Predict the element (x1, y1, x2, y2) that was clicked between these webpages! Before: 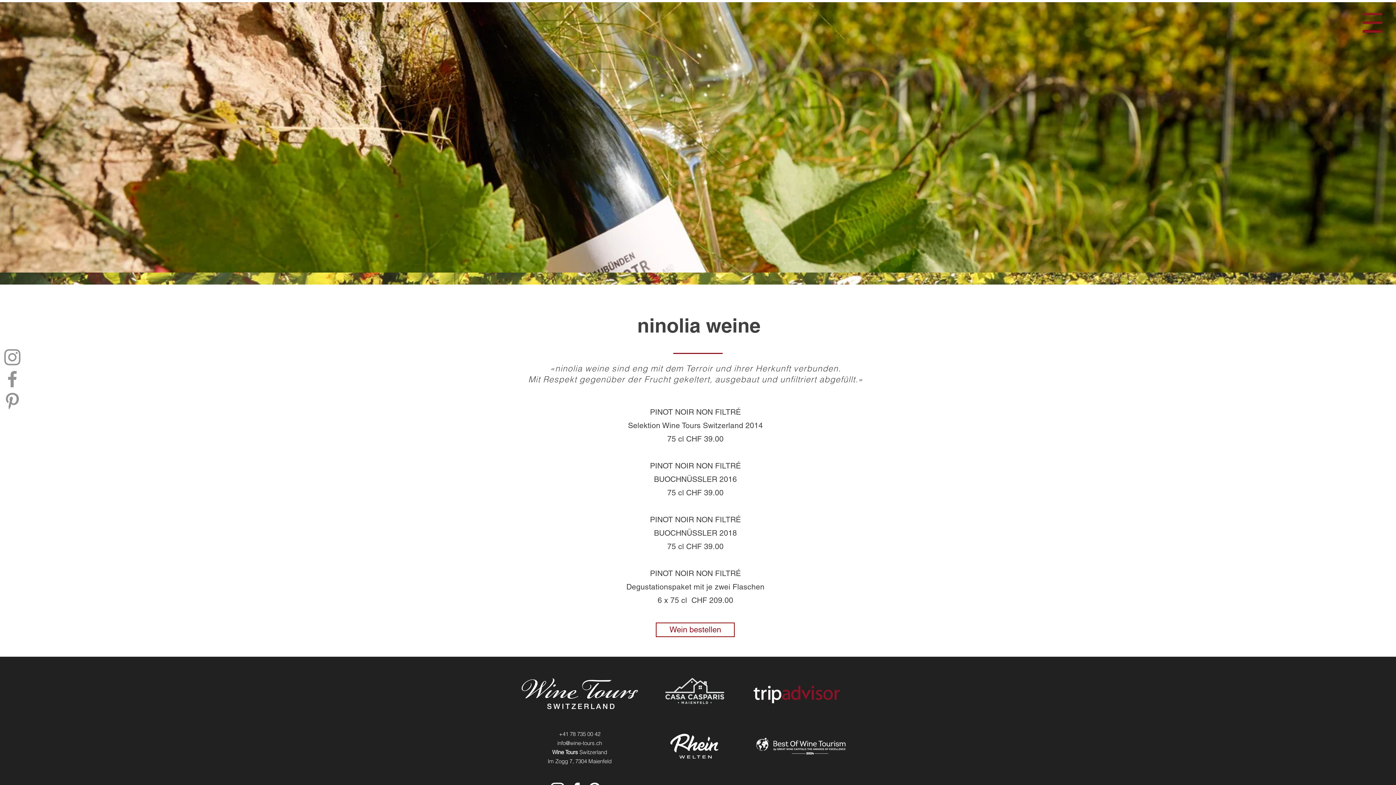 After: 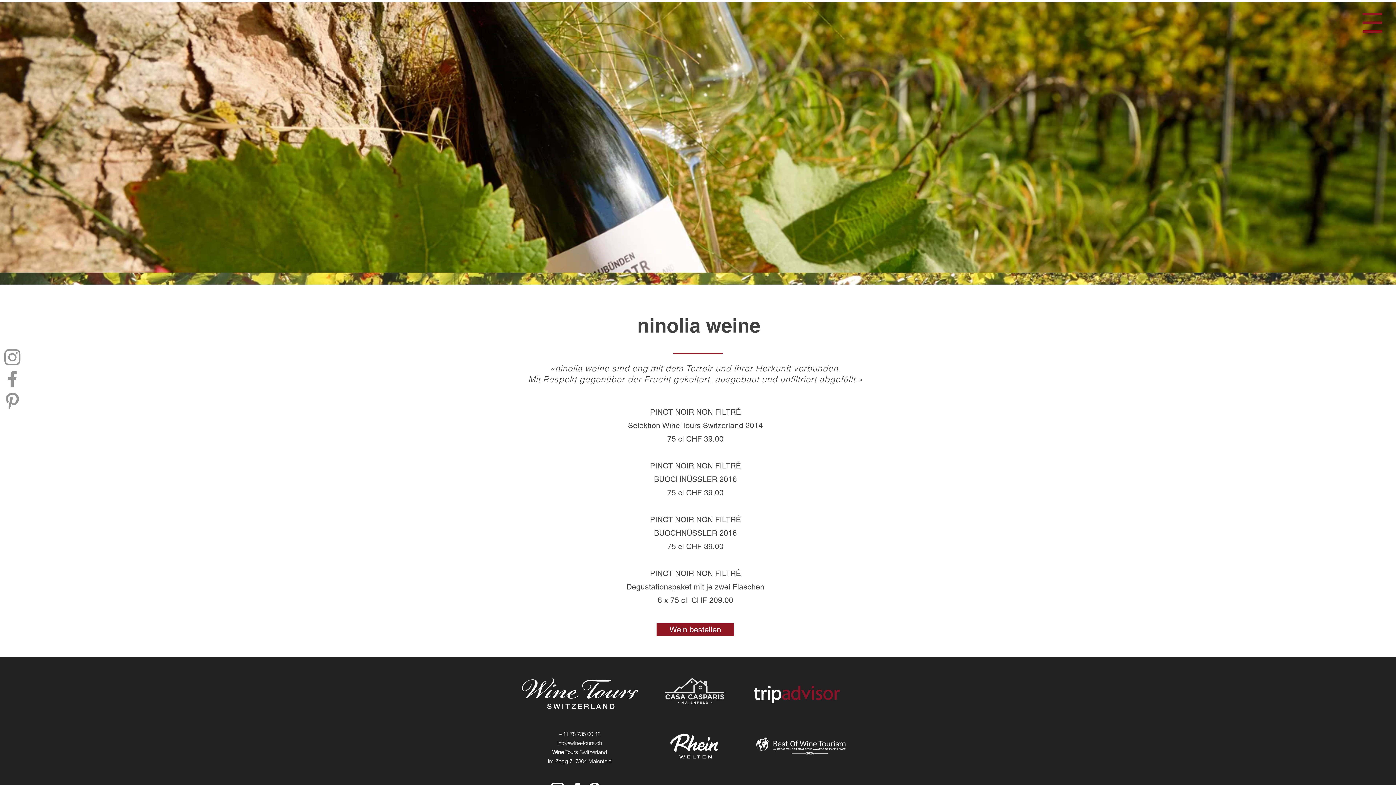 Action: bbox: (656, 622, 734, 637) label: Wein bestellen